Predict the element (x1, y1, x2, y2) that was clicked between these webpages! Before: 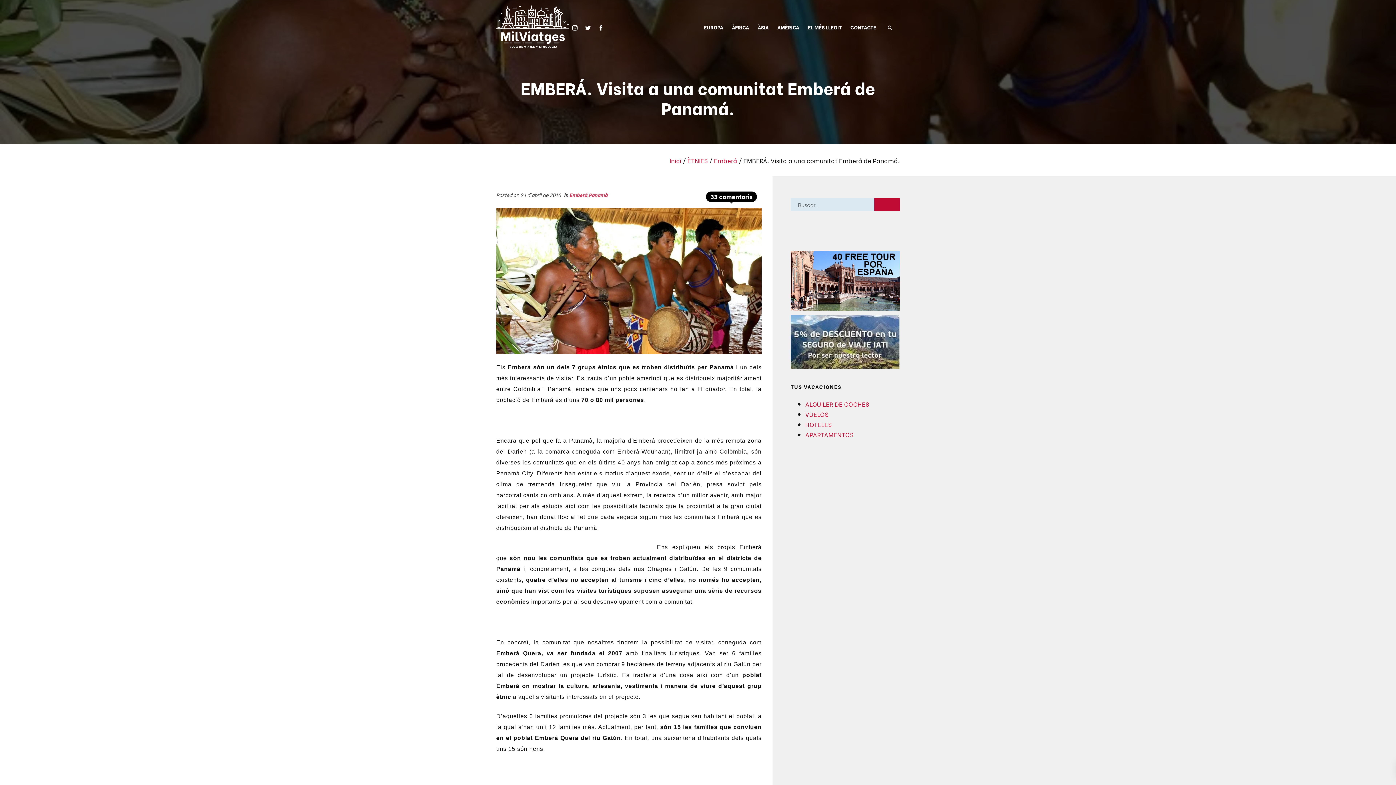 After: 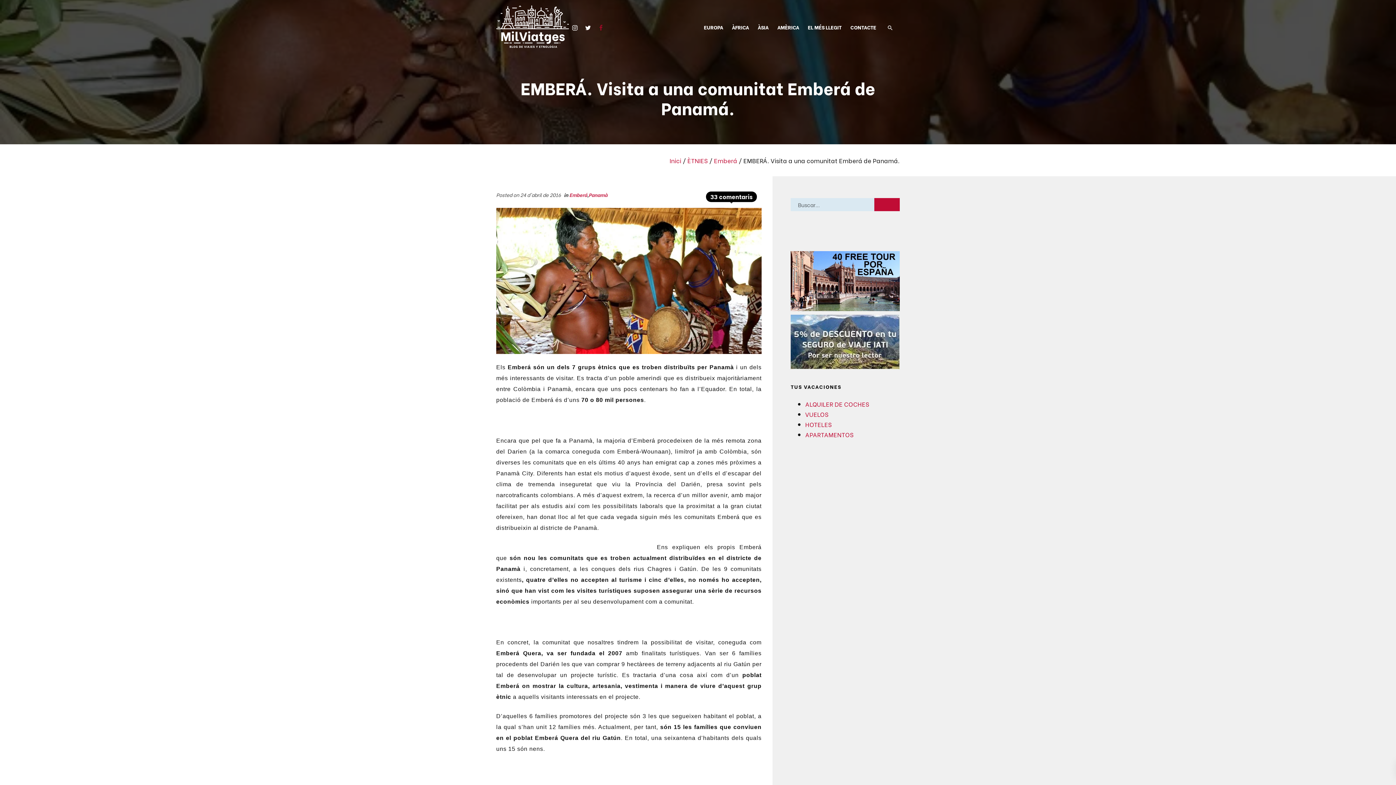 Action: label: Go to bbox: (595, 20, 607, 33)